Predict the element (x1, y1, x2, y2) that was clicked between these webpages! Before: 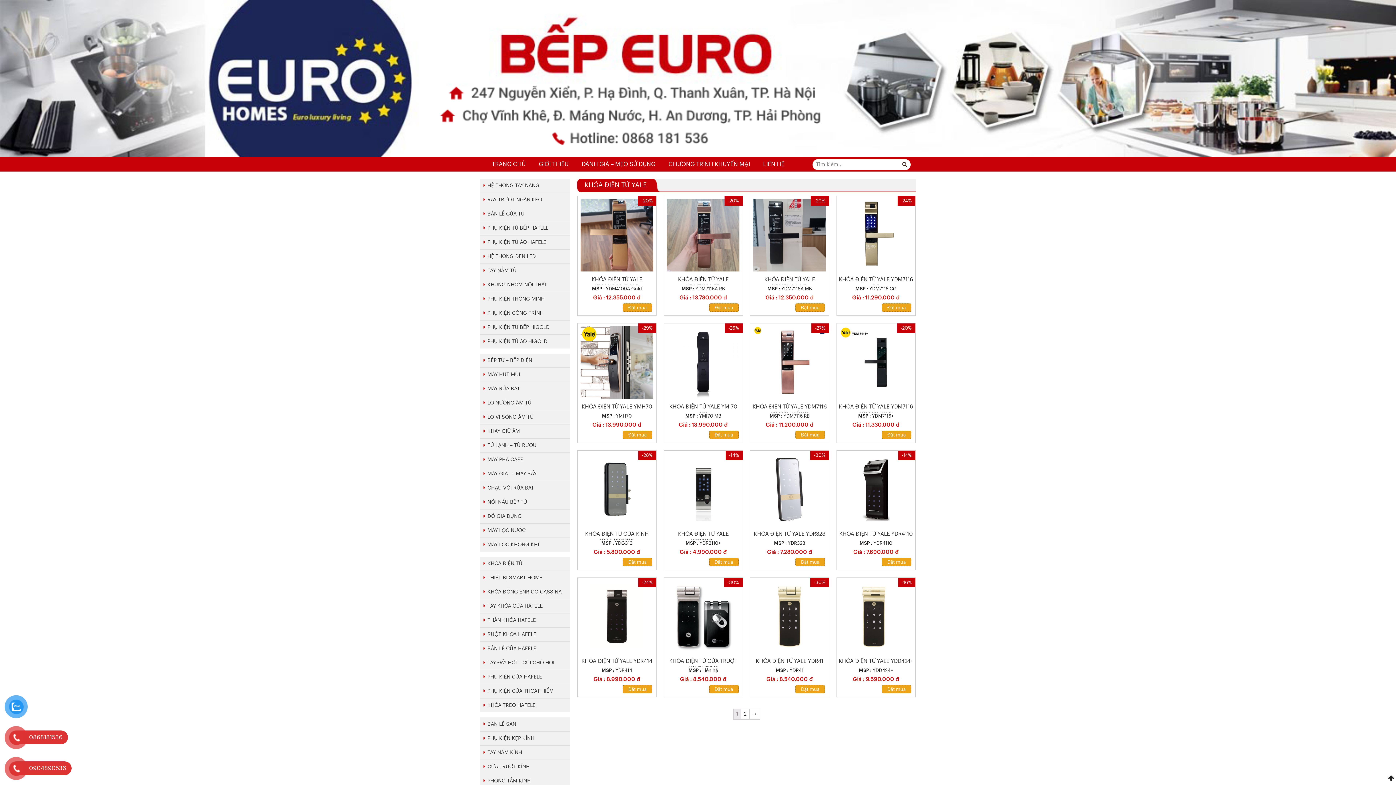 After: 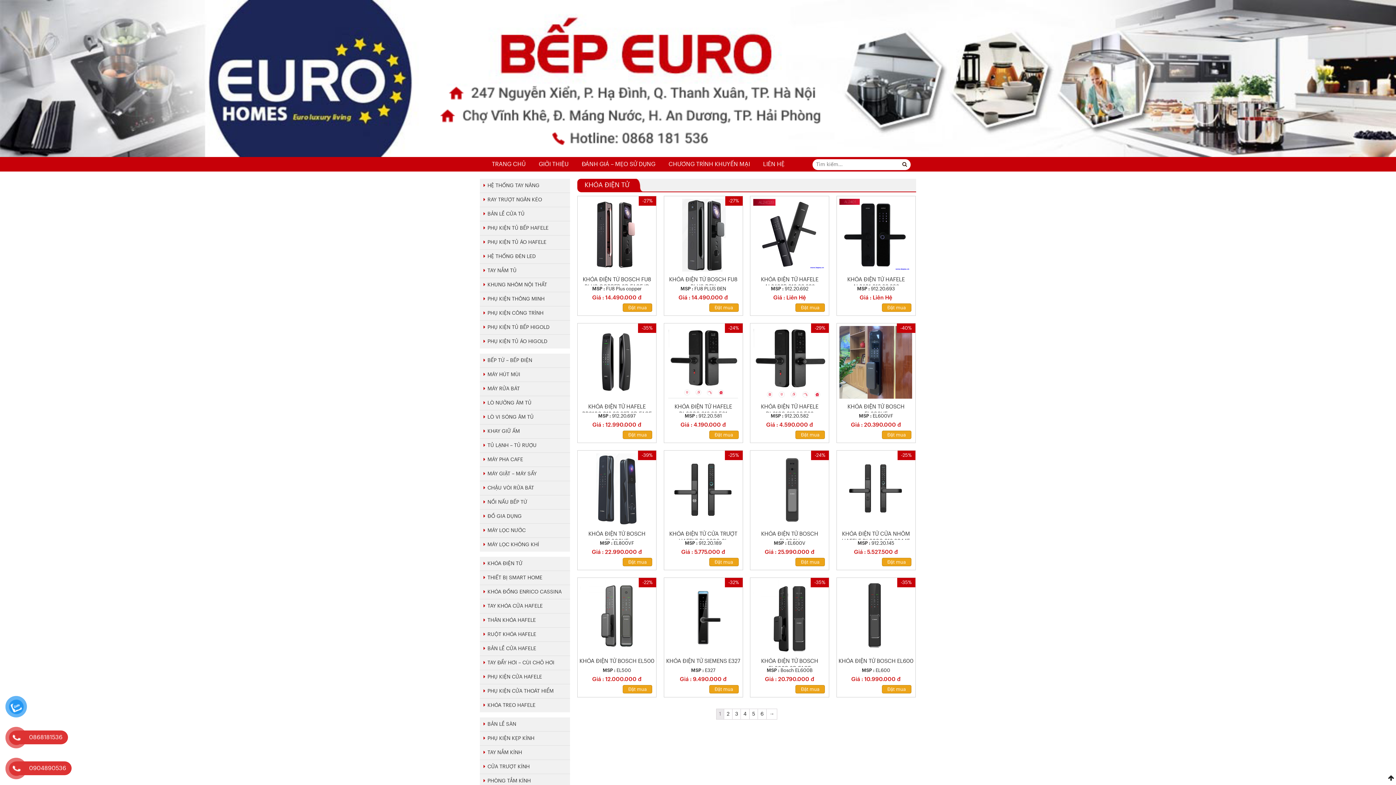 Action: bbox: (483, 561, 522, 566) label: KHÓA ĐIỆN TỬ